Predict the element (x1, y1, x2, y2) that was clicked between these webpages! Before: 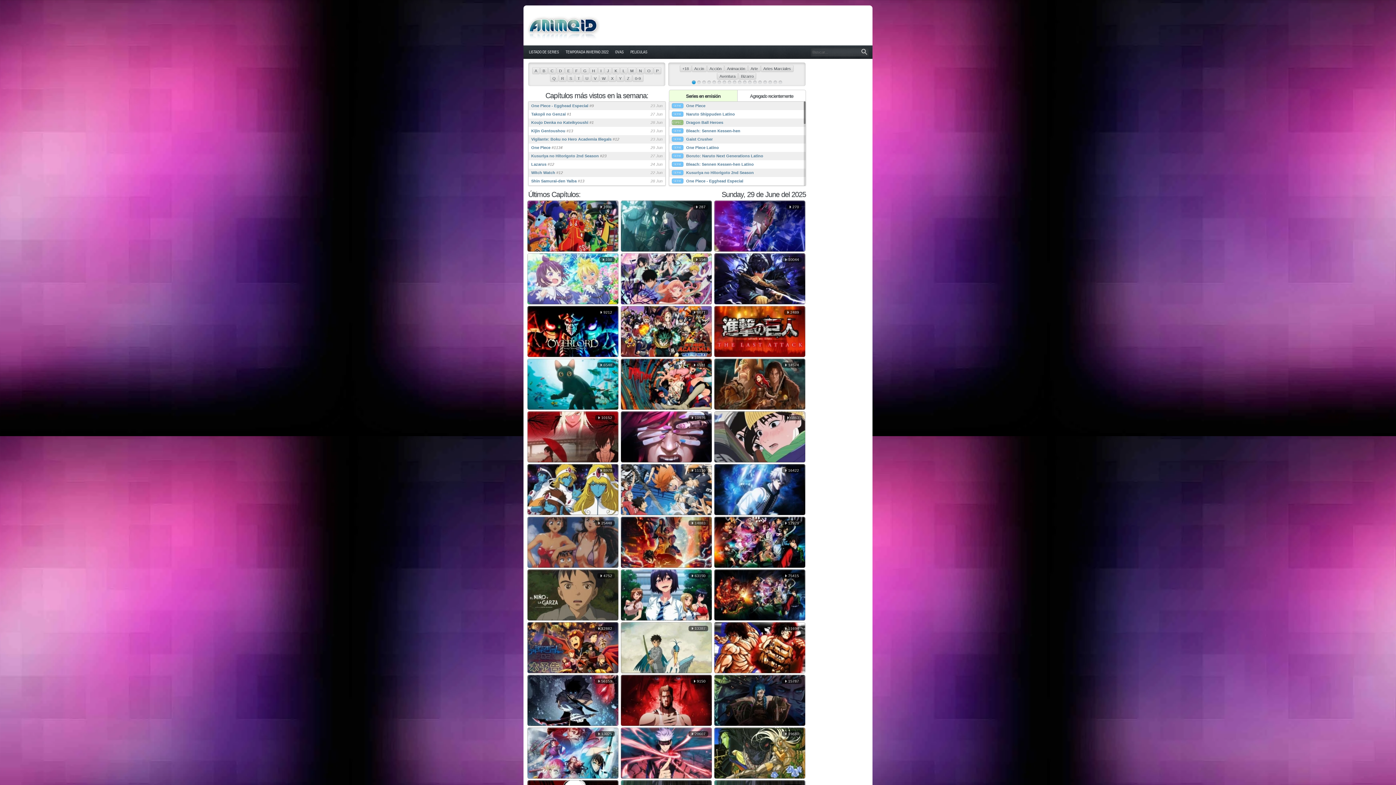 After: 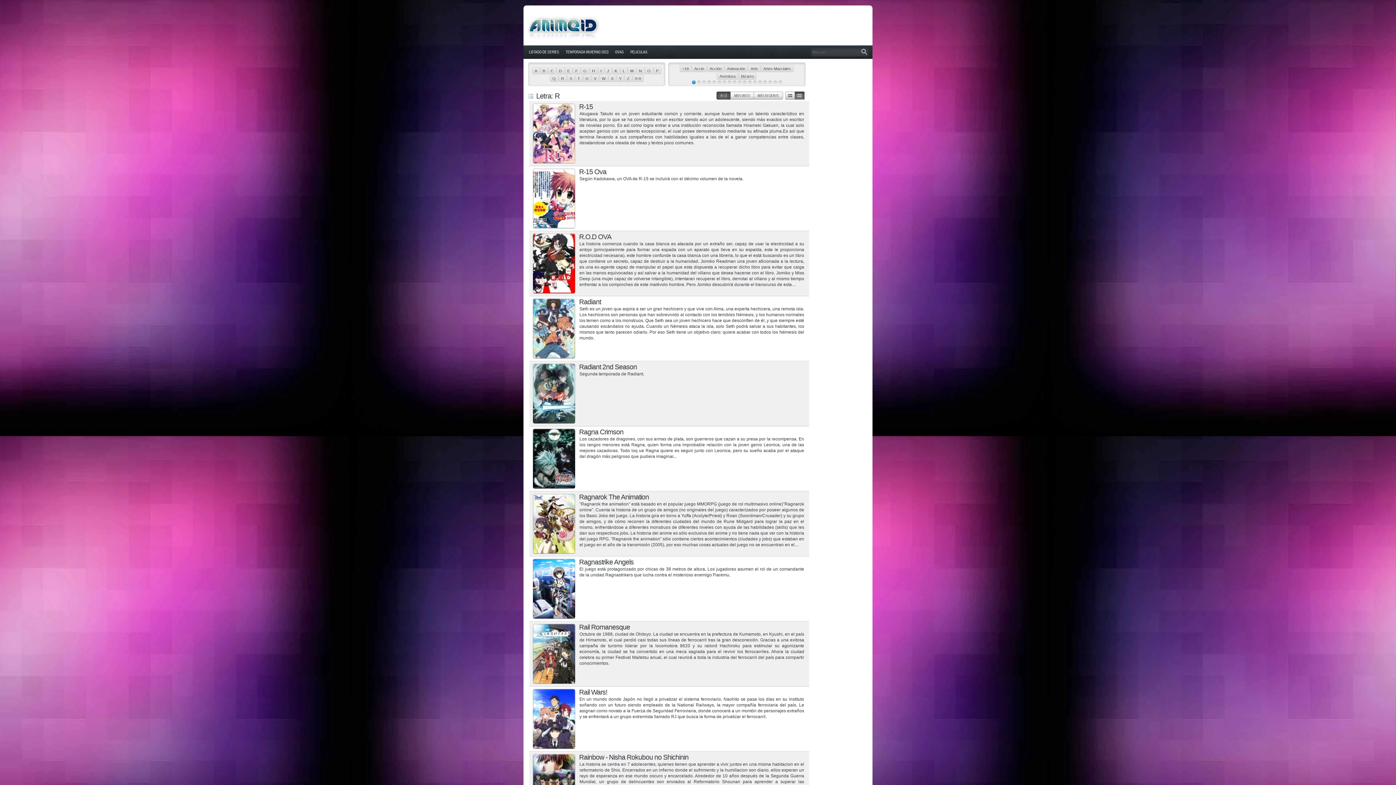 Action: label: R bbox: (559, 75, 566, 81)